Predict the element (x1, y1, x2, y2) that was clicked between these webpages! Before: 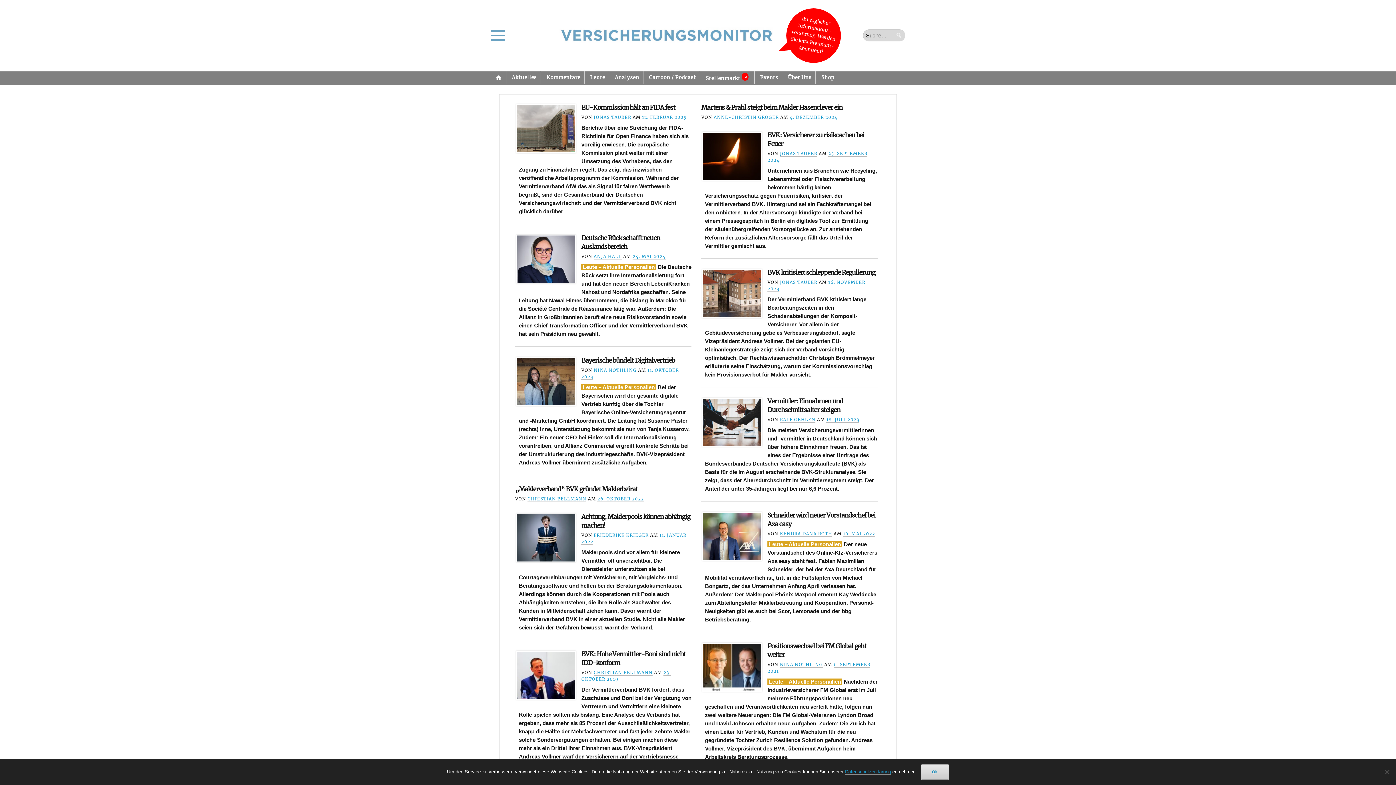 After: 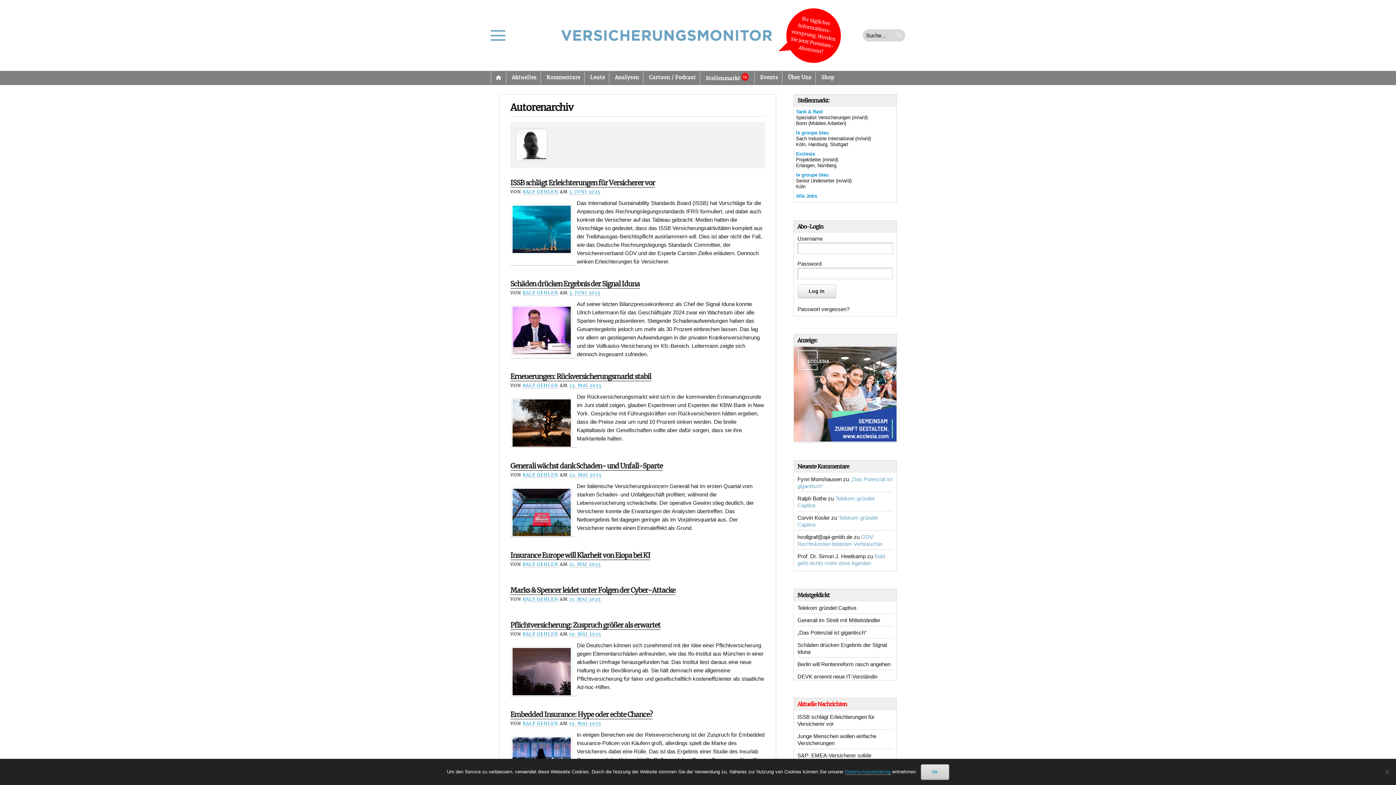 Action: bbox: (780, 417, 815, 423) label: RALF GEHLEN